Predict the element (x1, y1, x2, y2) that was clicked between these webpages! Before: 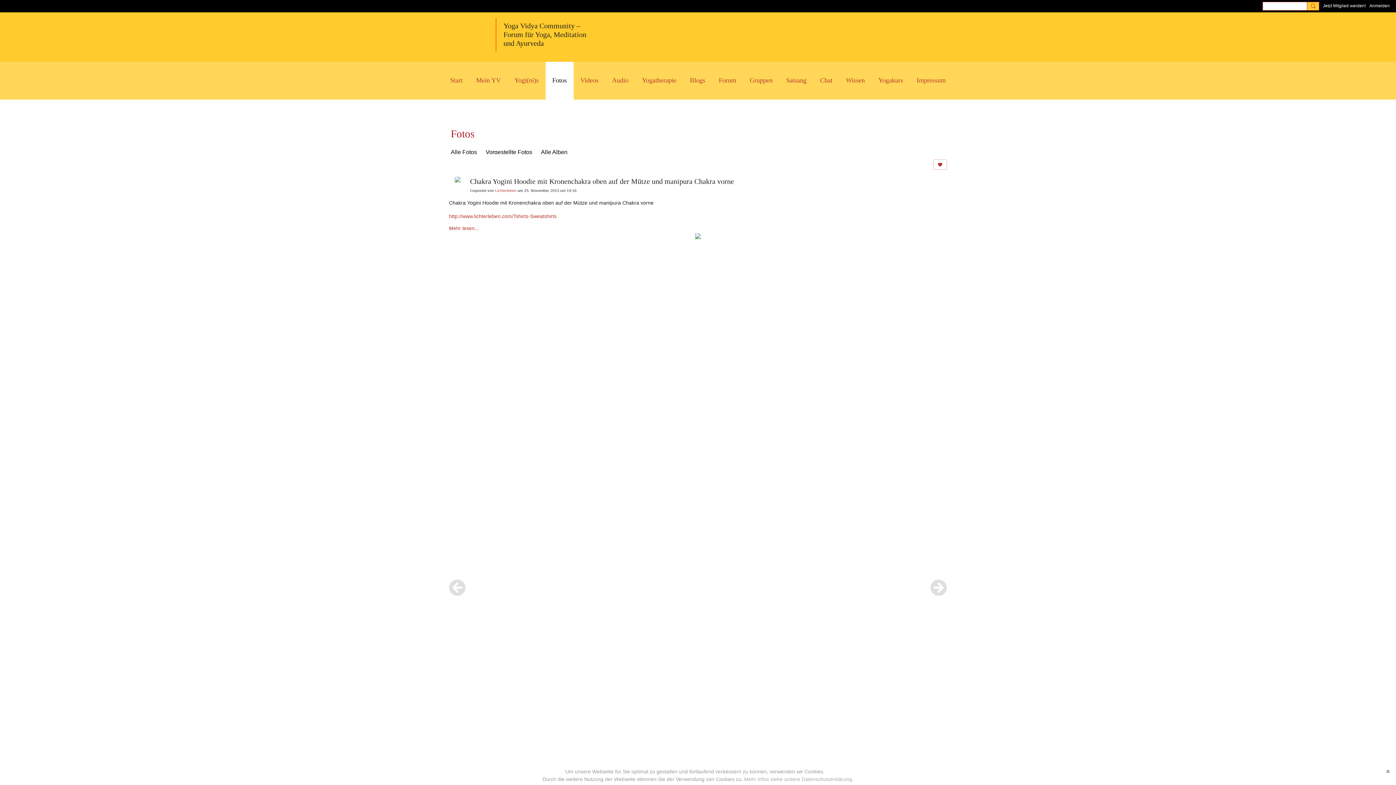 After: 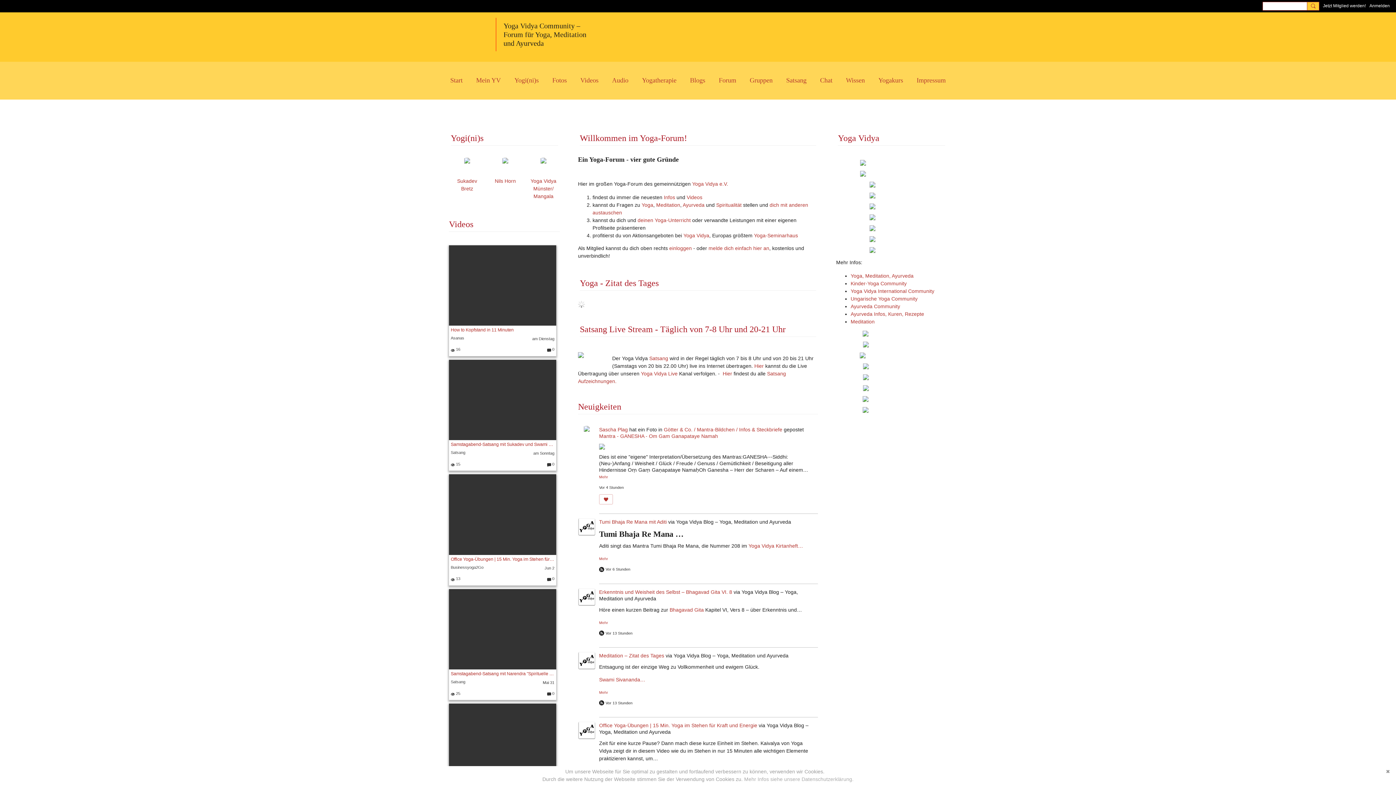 Action: bbox: (449, 225, 479, 231) label: Mehr lesen...